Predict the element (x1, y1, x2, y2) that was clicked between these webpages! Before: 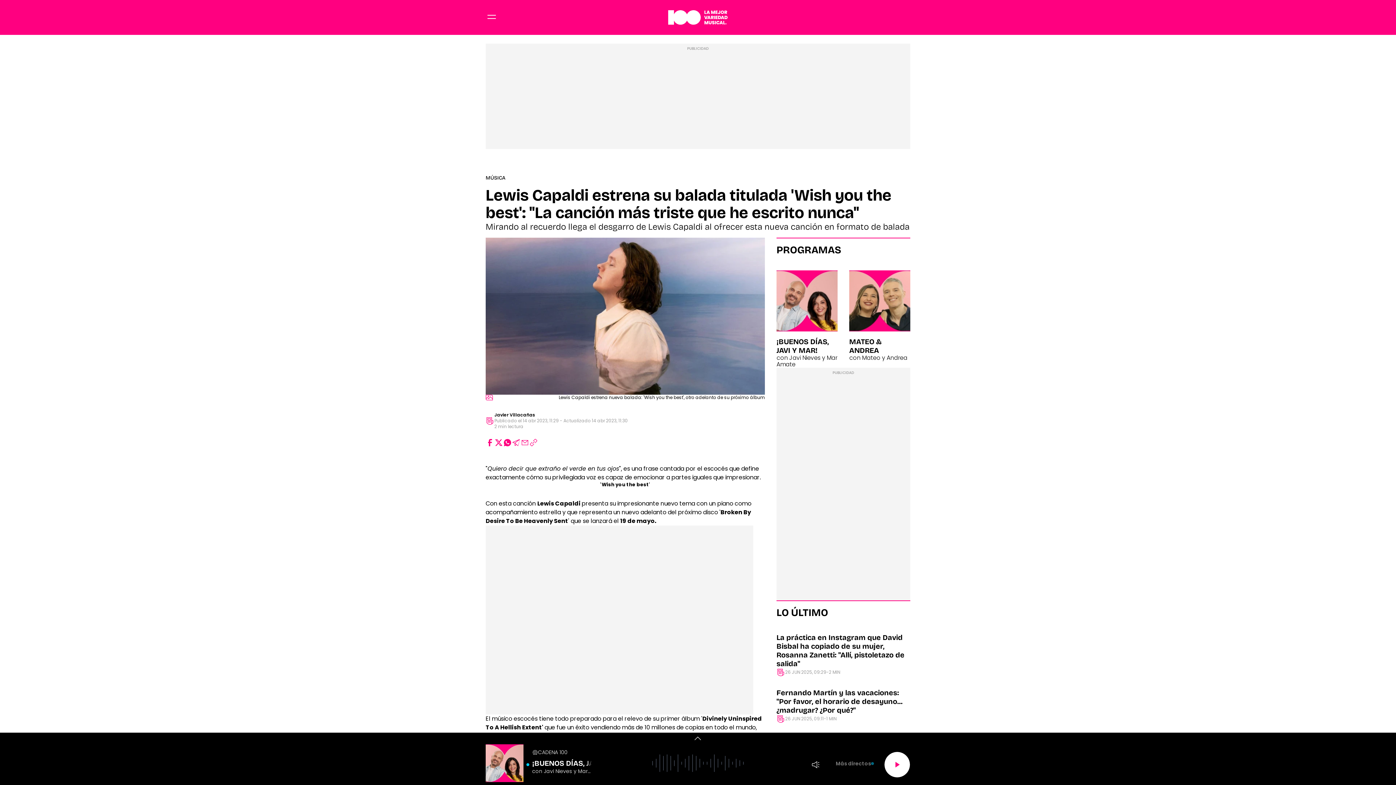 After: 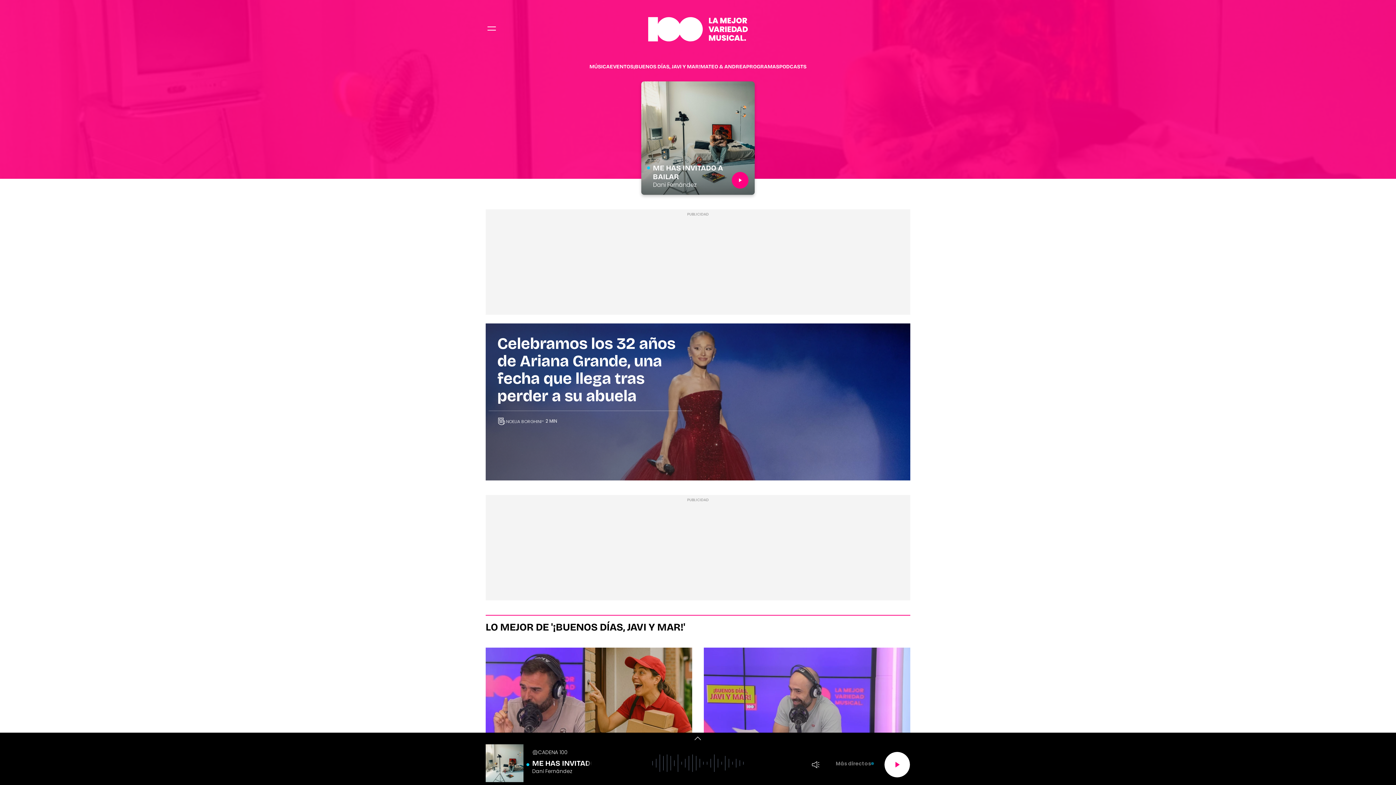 Action: label: CADENA 100 bbox: (668, 10, 728, 24)